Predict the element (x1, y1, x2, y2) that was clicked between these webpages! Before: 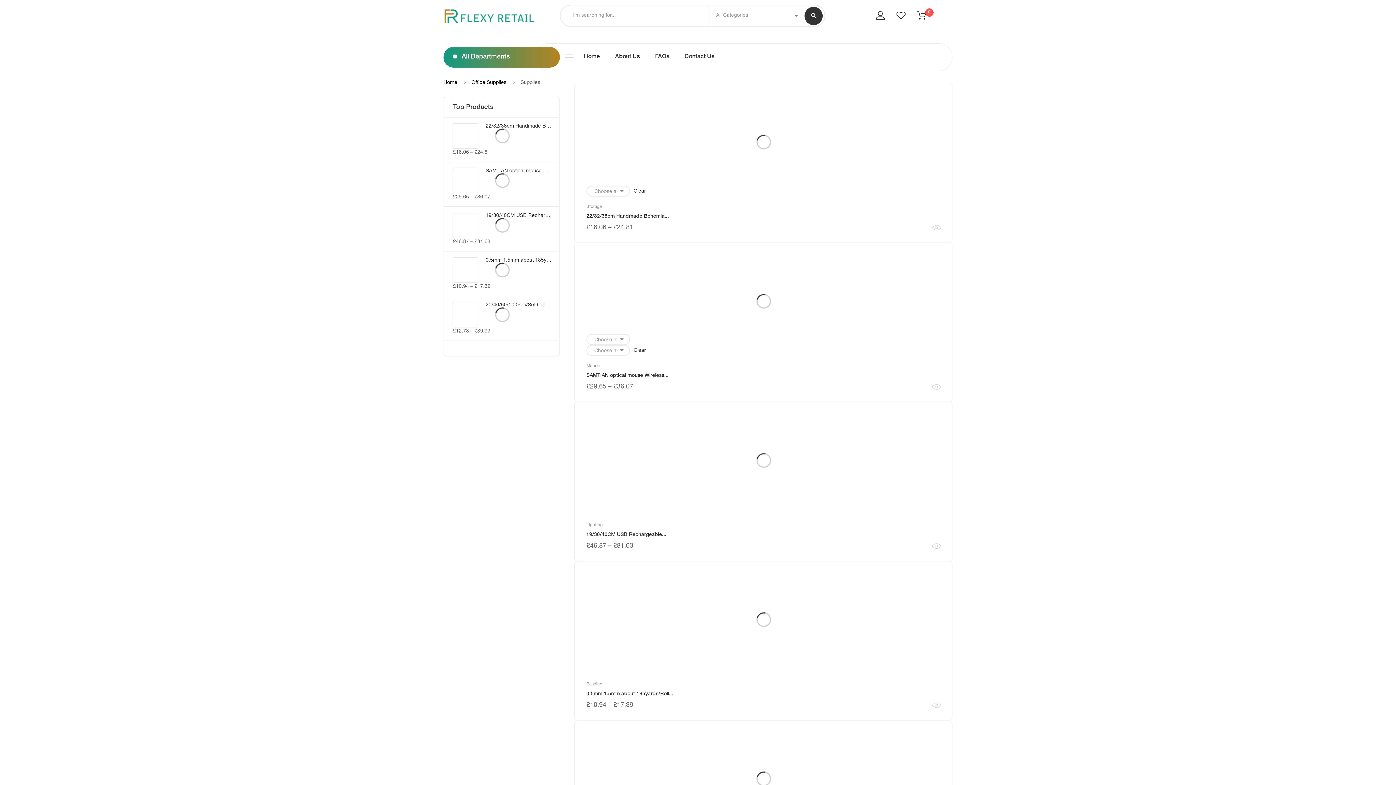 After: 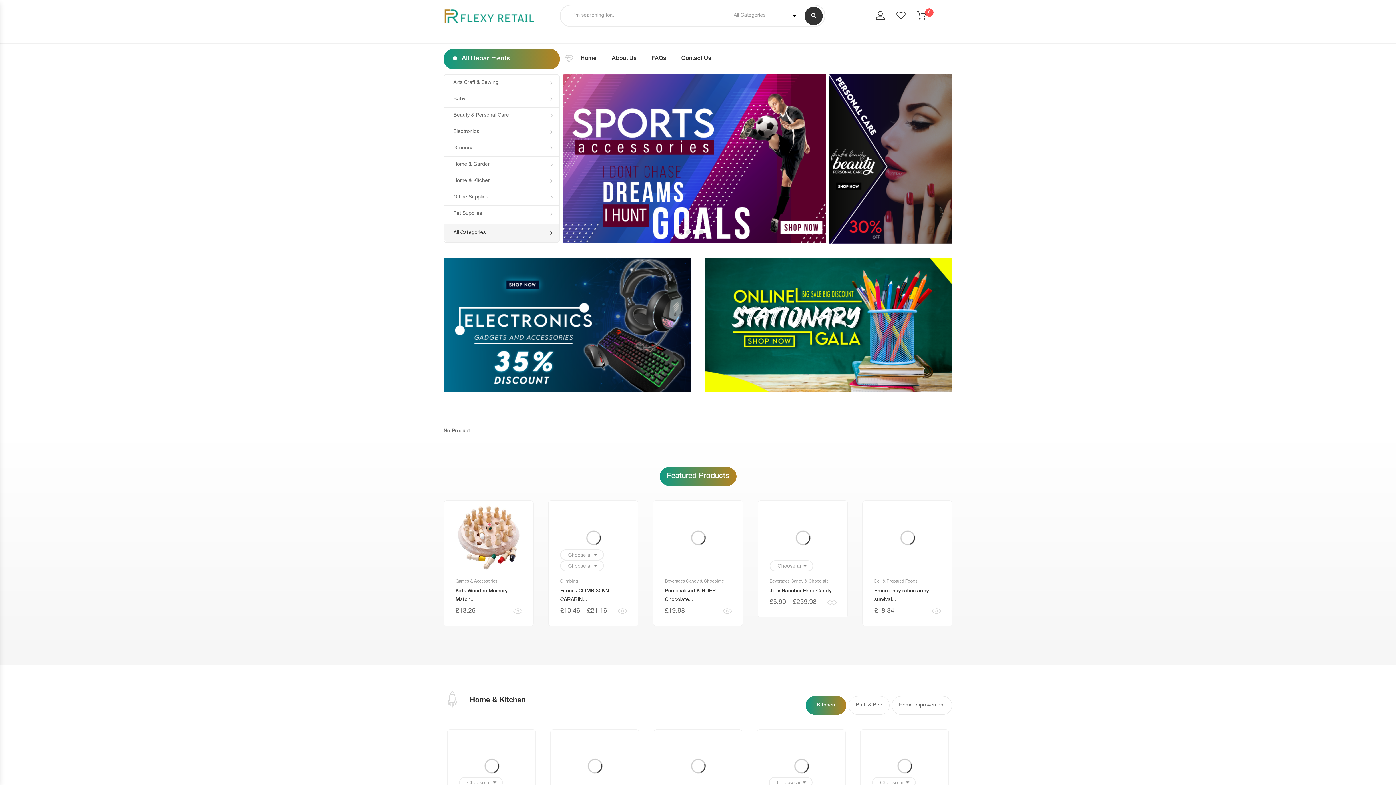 Action: bbox: (443, 80, 457, 85) label: Home